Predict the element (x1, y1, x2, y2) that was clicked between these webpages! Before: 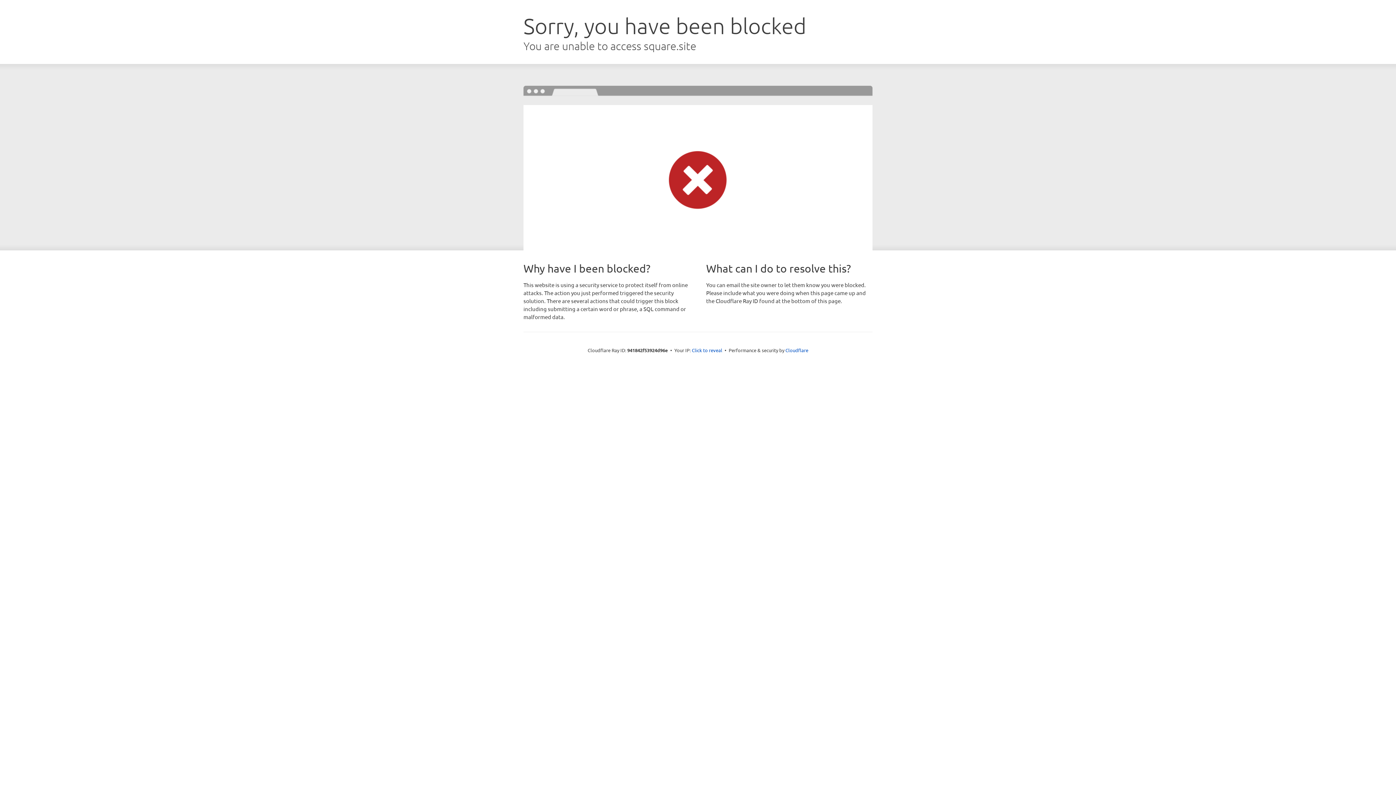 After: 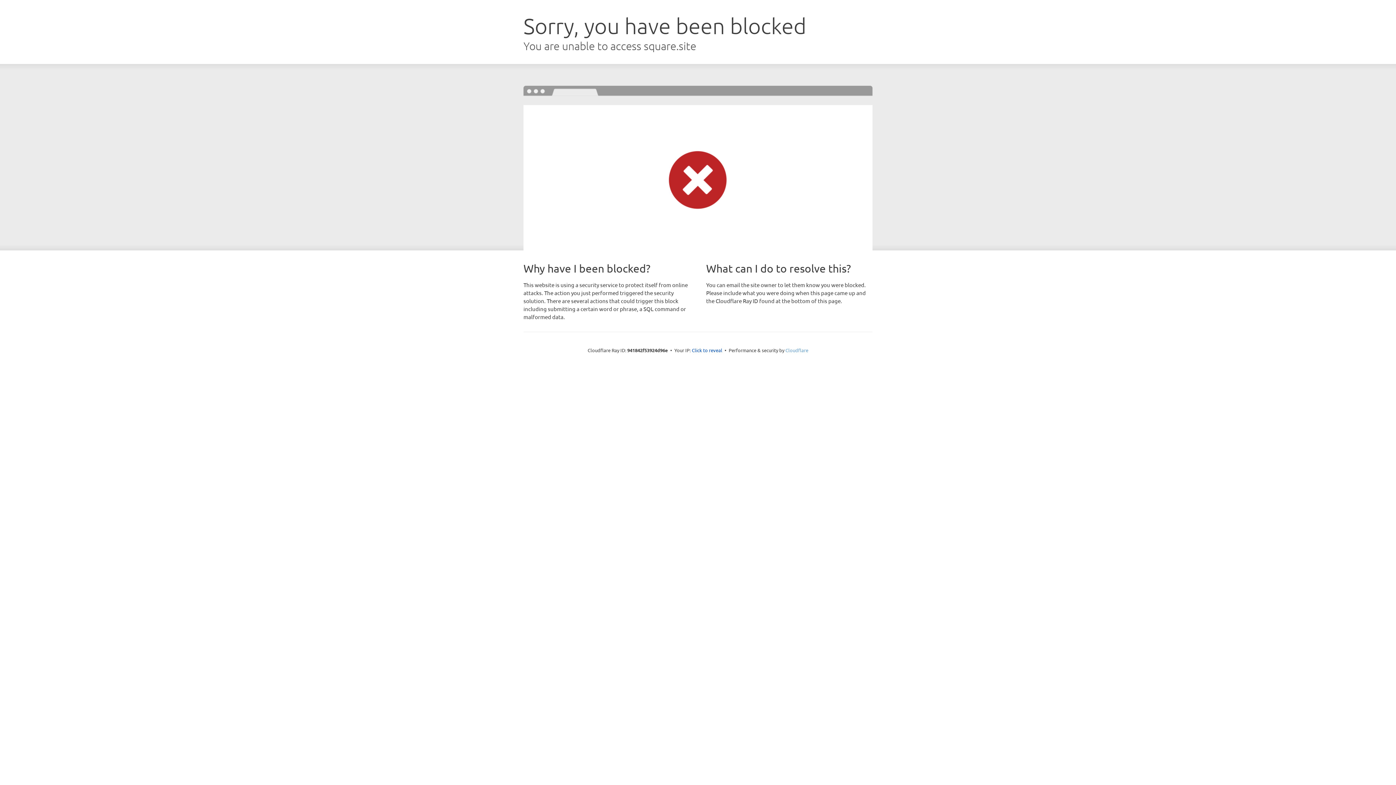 Action: bbox: (785, 347, 808, 353) label: Cloudflare